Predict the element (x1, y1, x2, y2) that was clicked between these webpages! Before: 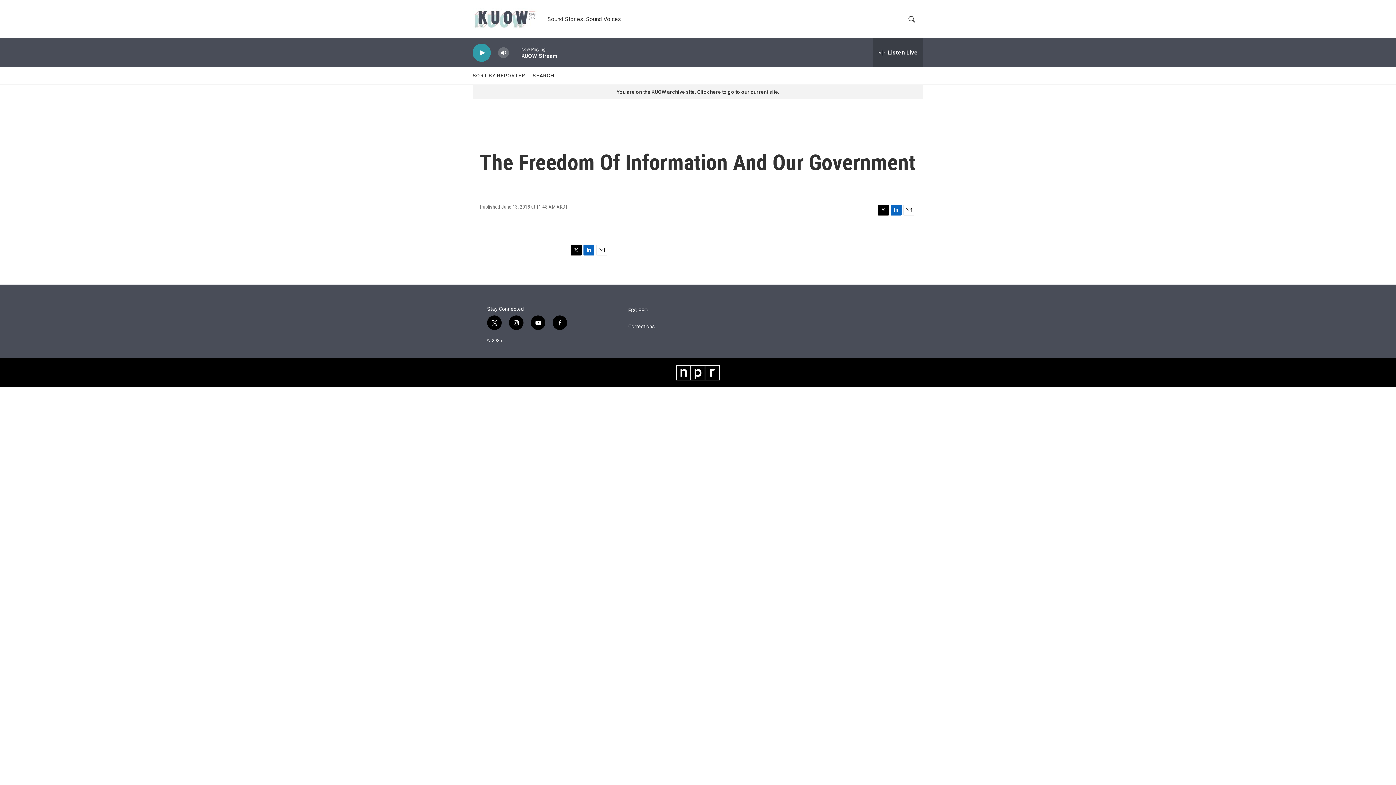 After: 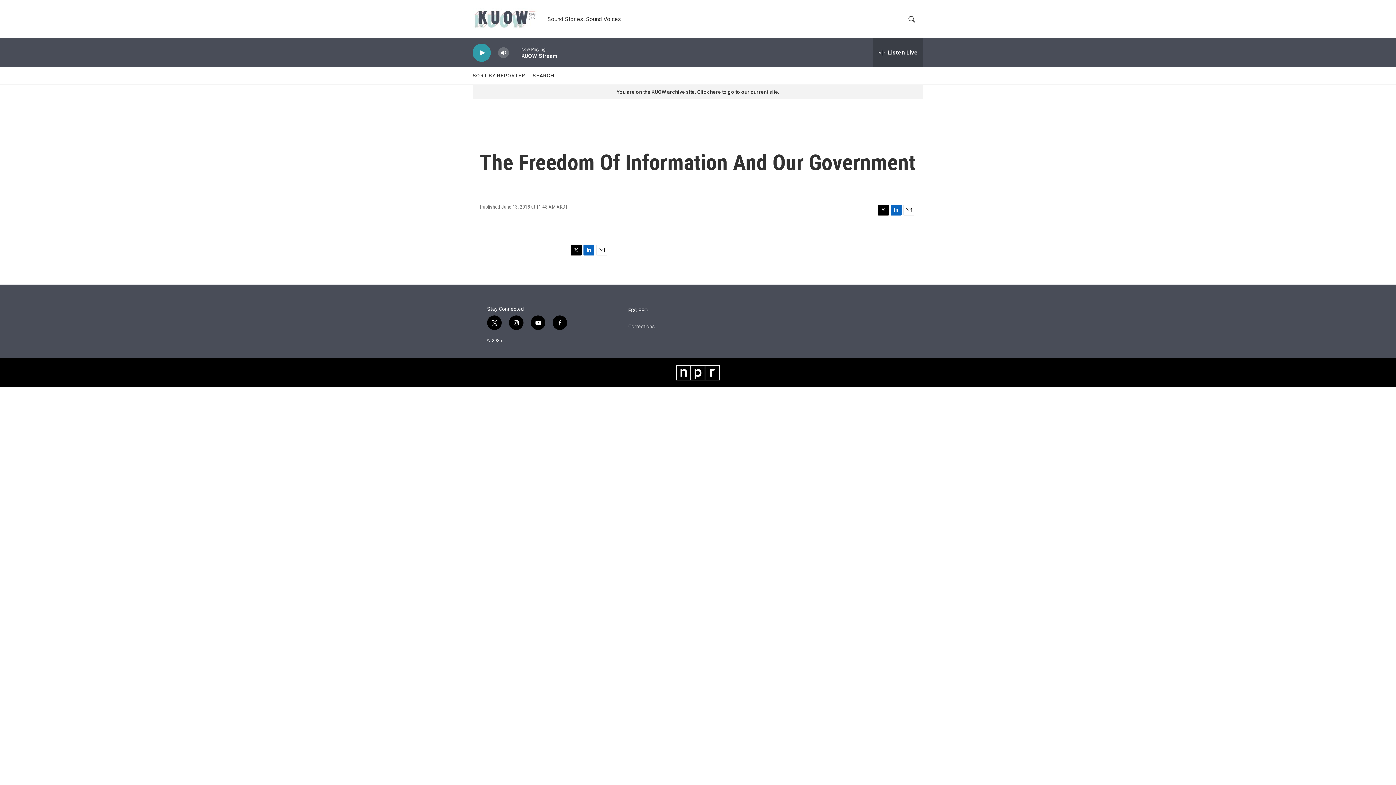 Action: label: Corrections bbox: (628, 324, 717, 329)